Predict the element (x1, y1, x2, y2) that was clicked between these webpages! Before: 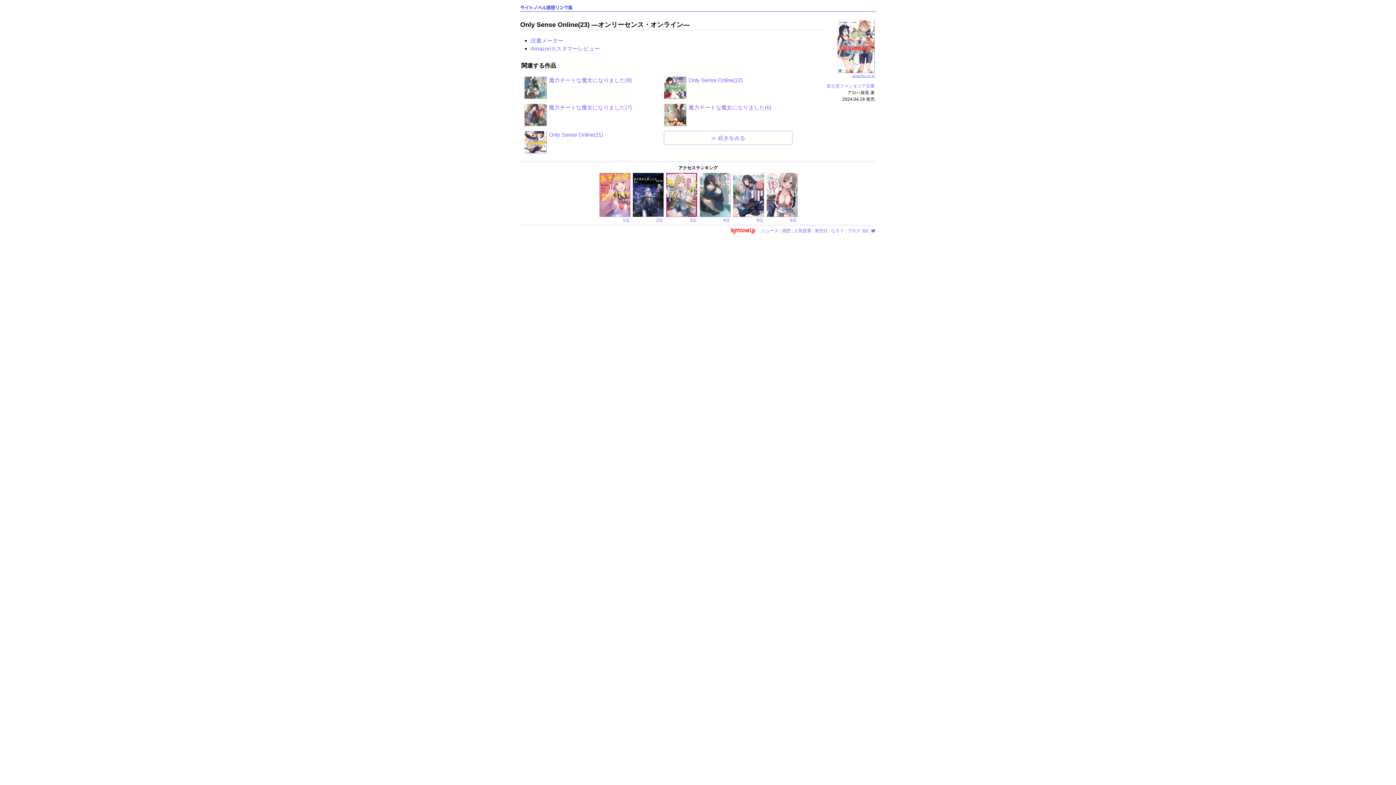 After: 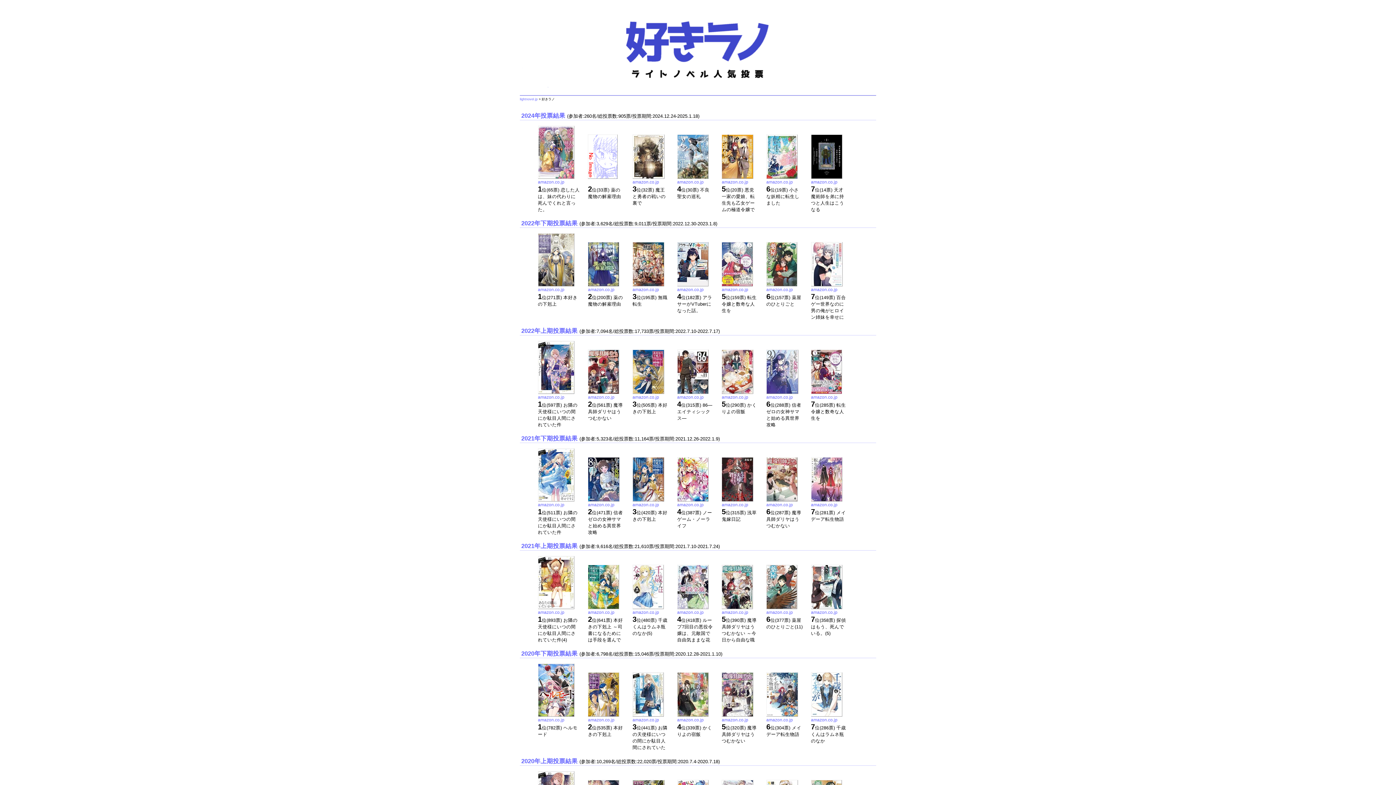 Action: bbox: (794, 228, 811, 233) label: 人気投票